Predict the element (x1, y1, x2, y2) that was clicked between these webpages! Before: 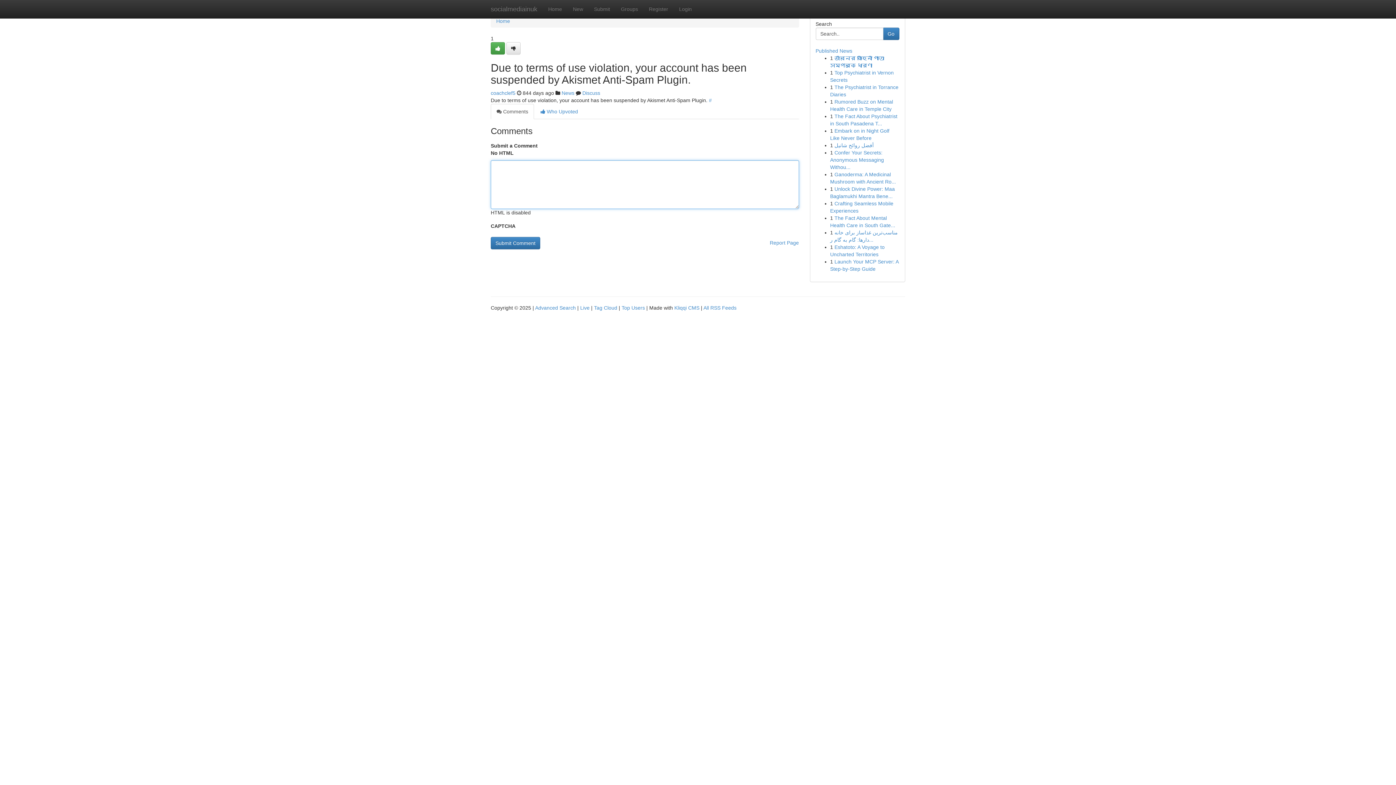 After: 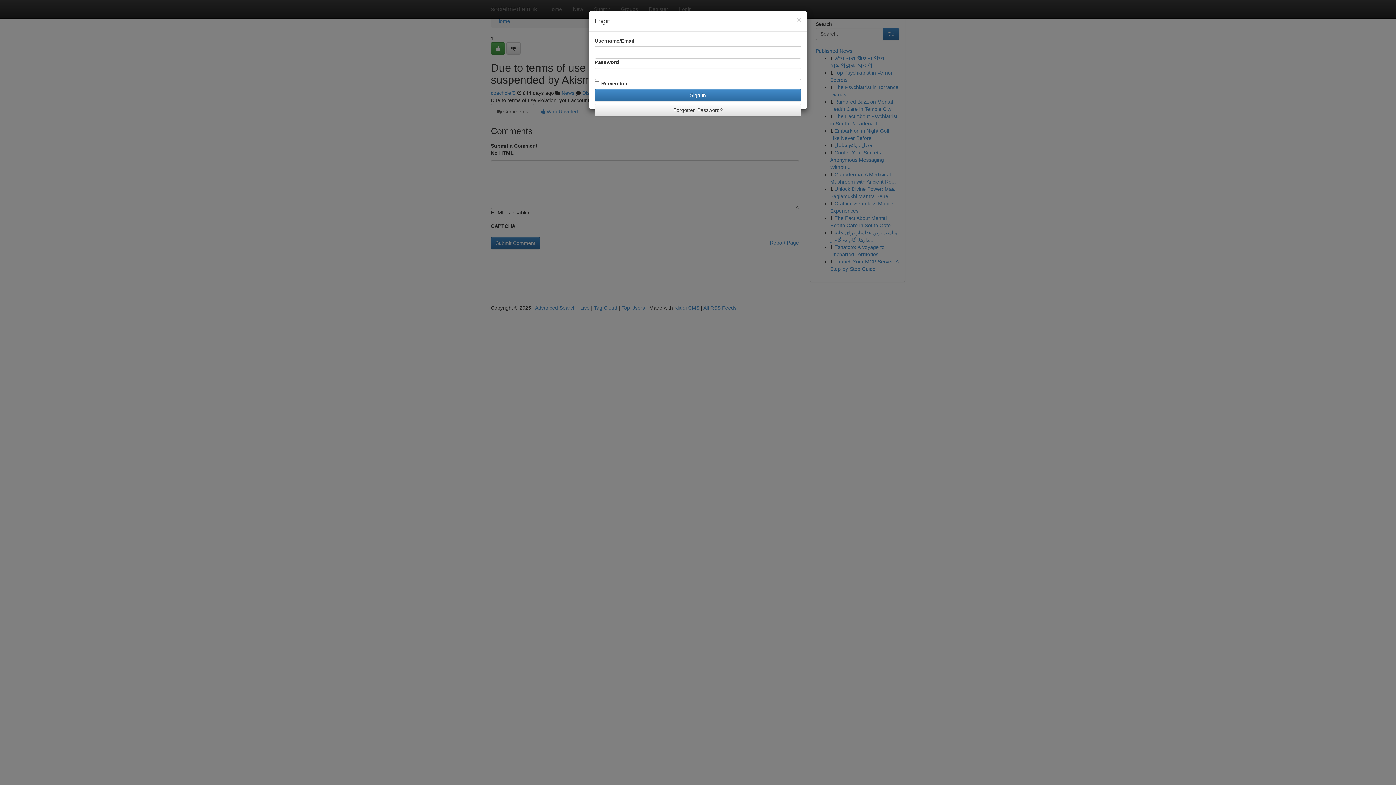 Action: bbox: (673, 0, 697, 18) label: Login